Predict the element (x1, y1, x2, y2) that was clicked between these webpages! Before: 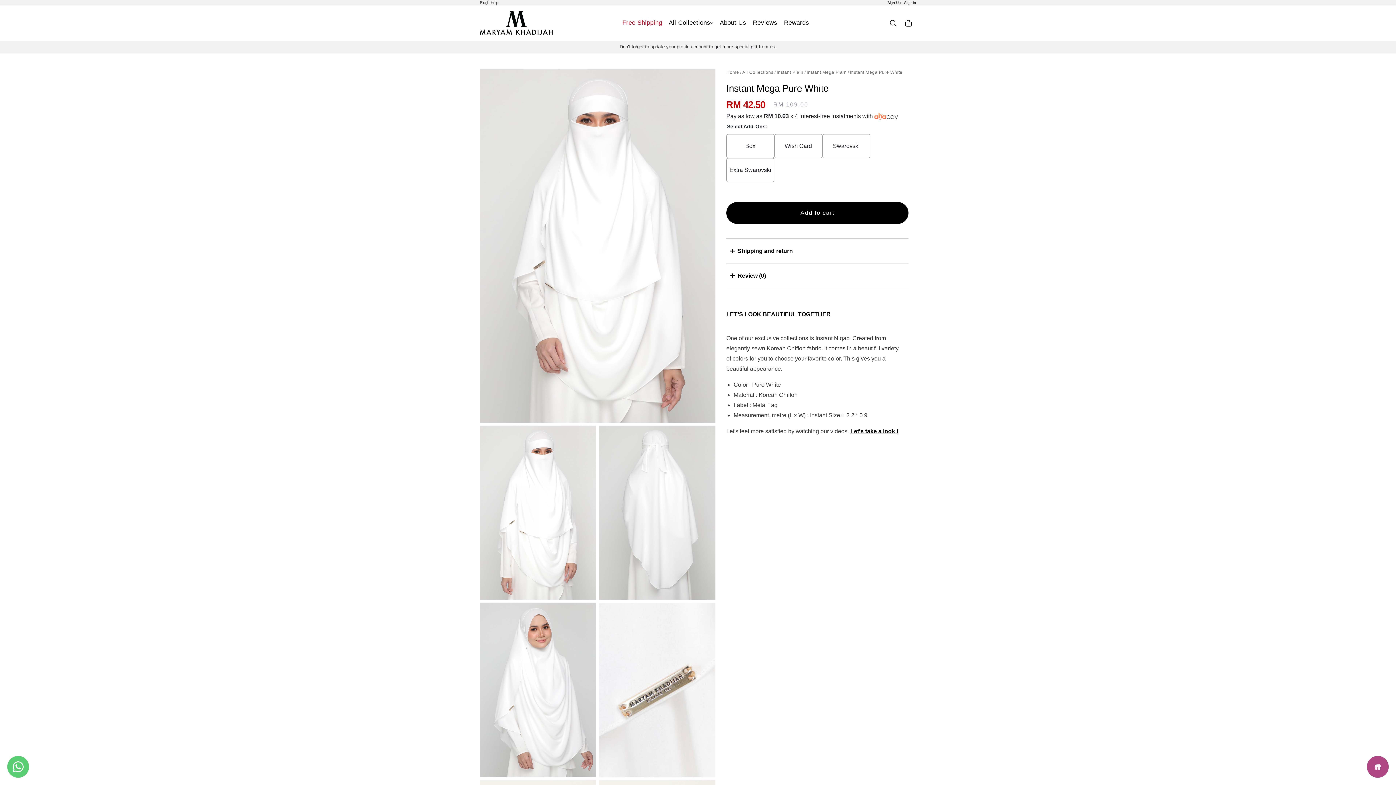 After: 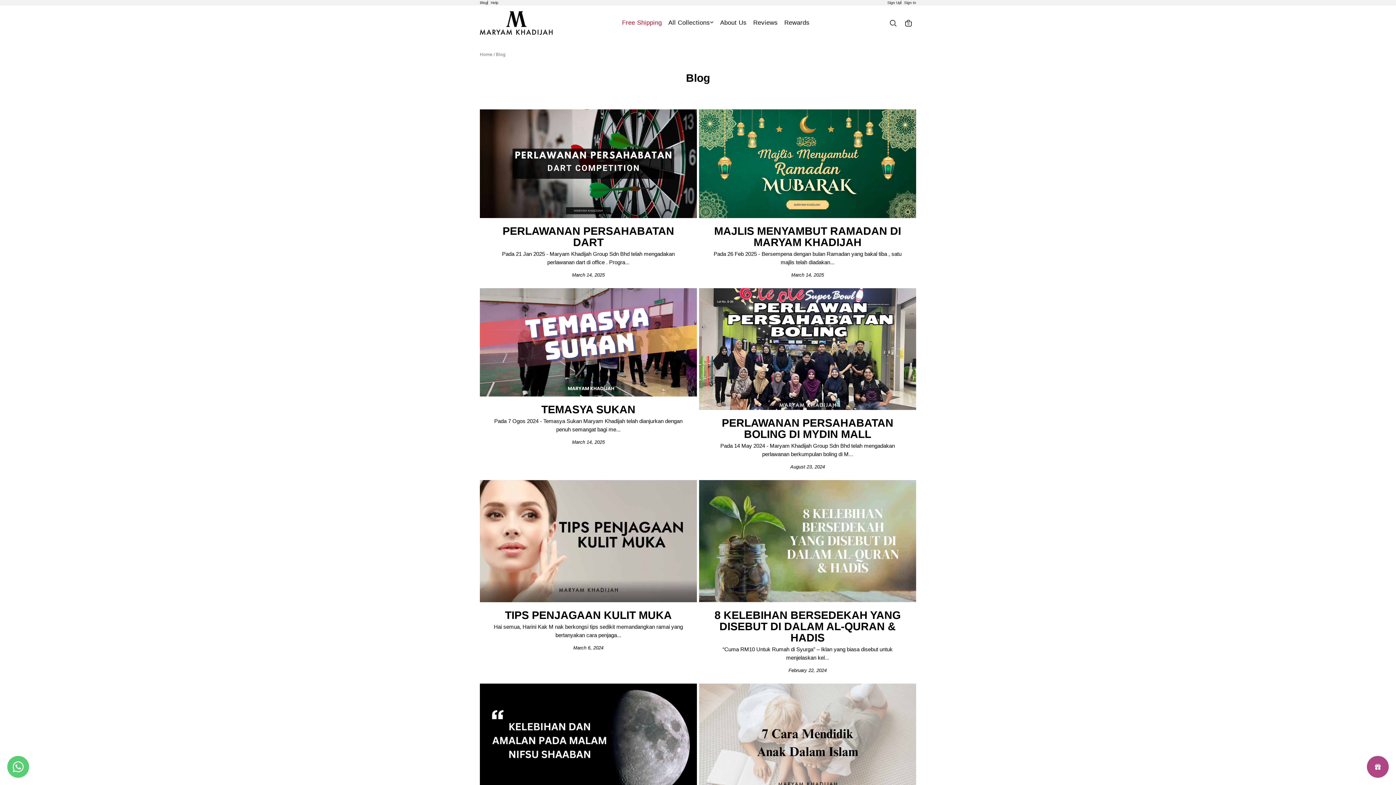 Action: bbox: (480, 0, 487, 4) label: Blog